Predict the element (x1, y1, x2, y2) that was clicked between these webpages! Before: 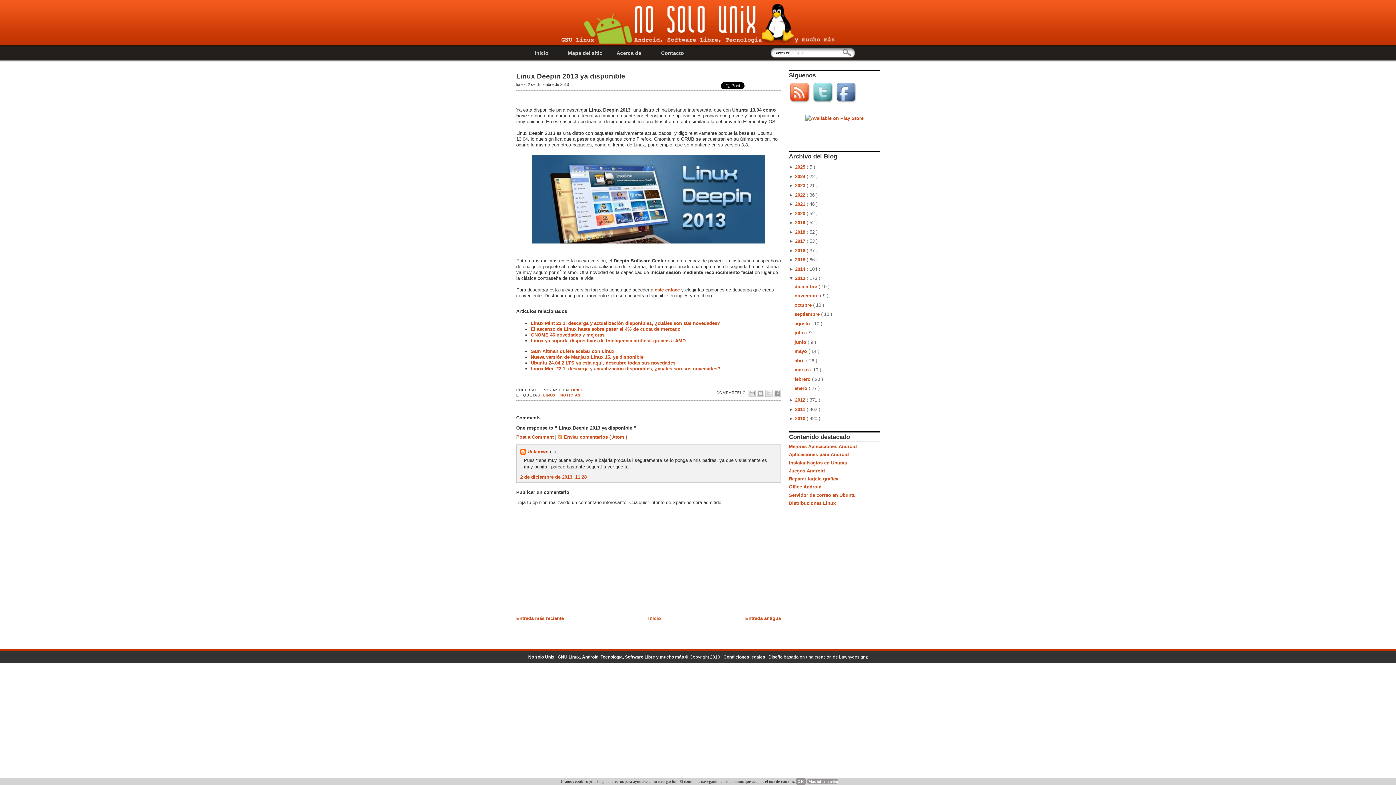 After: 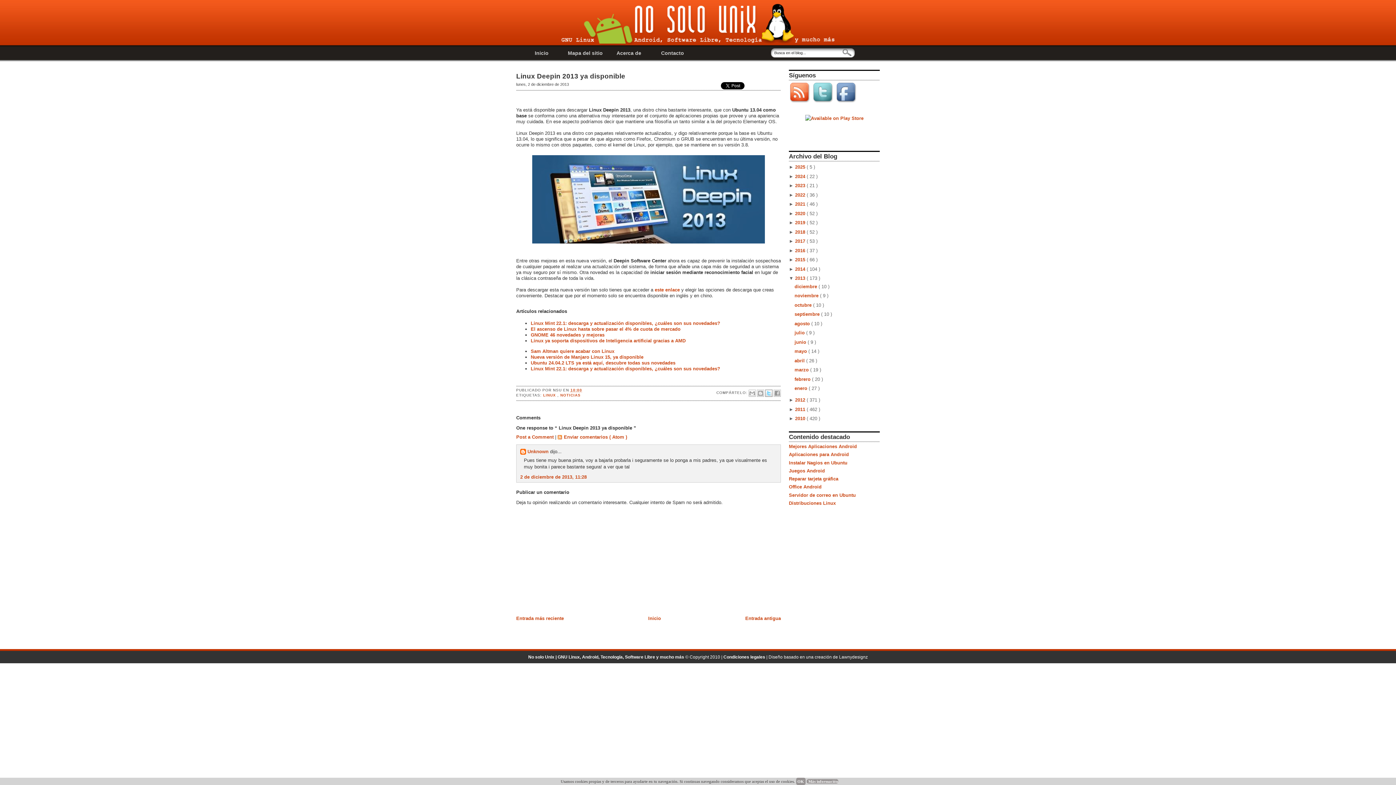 Action: label: COMPARTIR EN X bbox: (765, 389, 772, 397)